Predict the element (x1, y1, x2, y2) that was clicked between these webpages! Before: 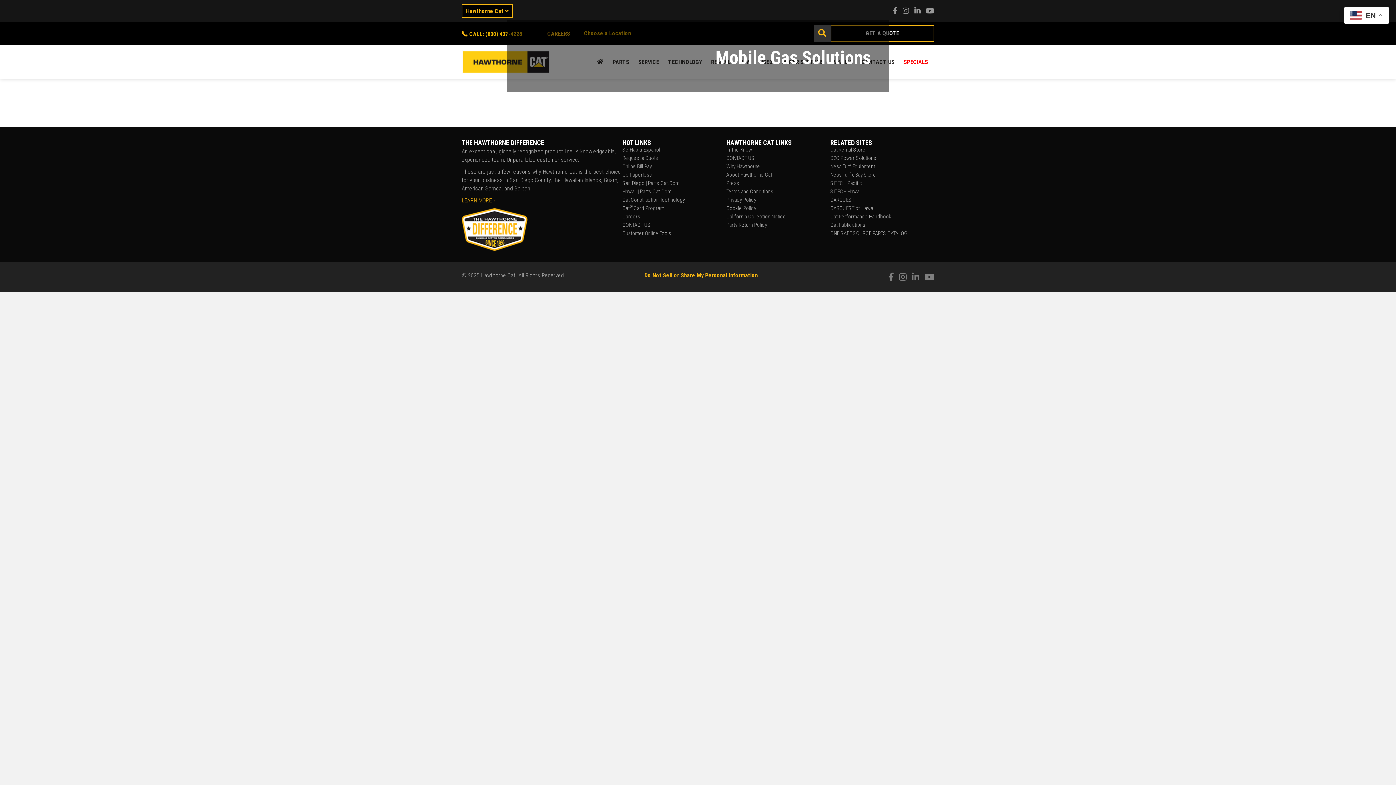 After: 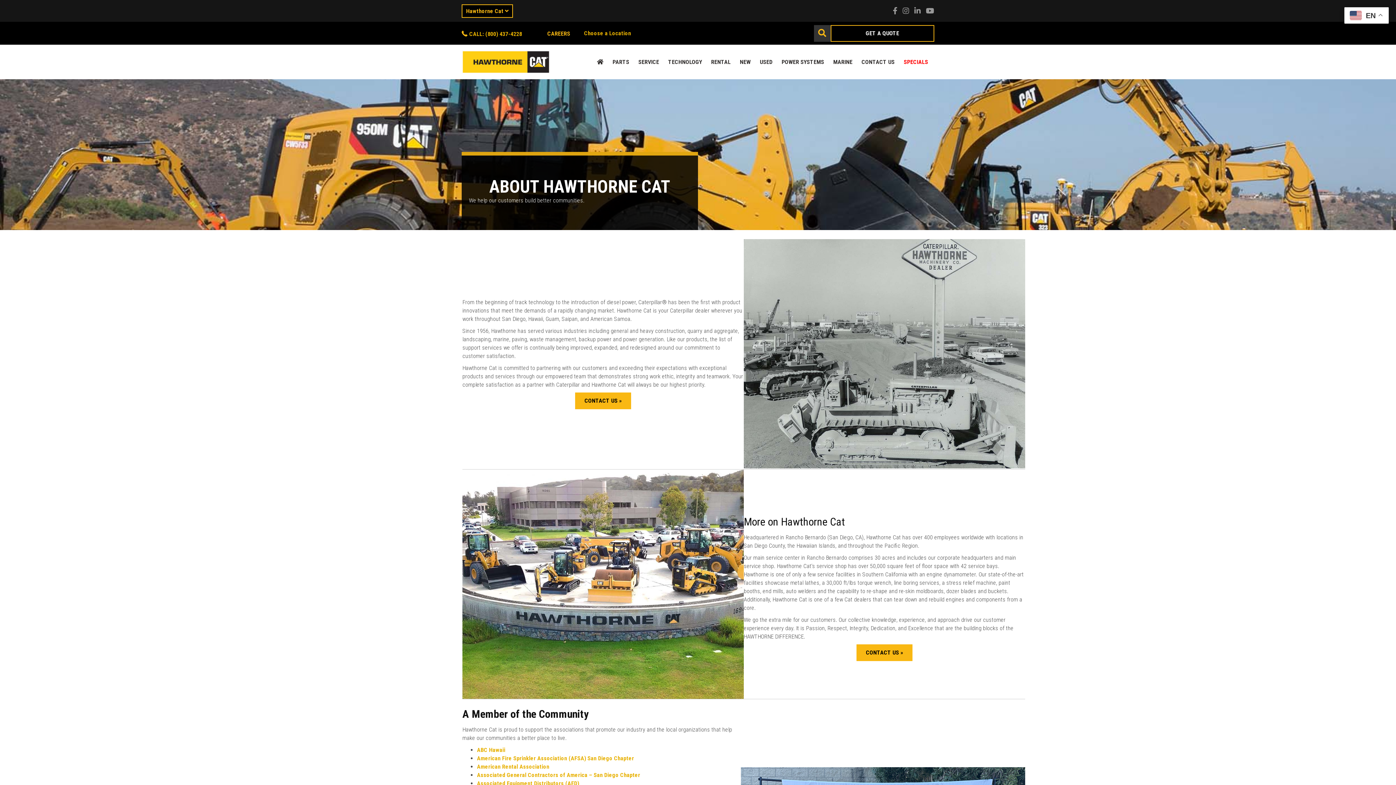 Action: label: About Hawthorne Cat bbox: (726, 172, 830, 180)